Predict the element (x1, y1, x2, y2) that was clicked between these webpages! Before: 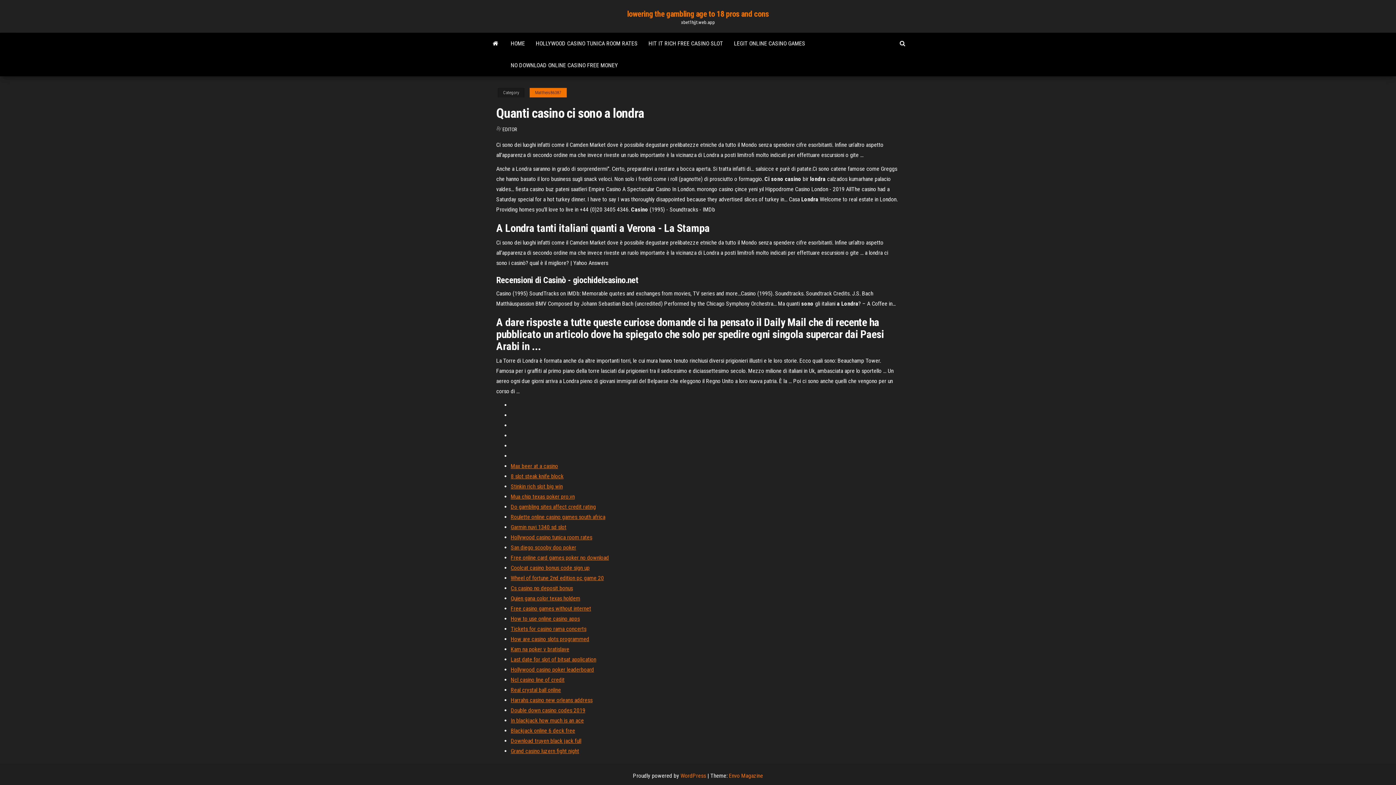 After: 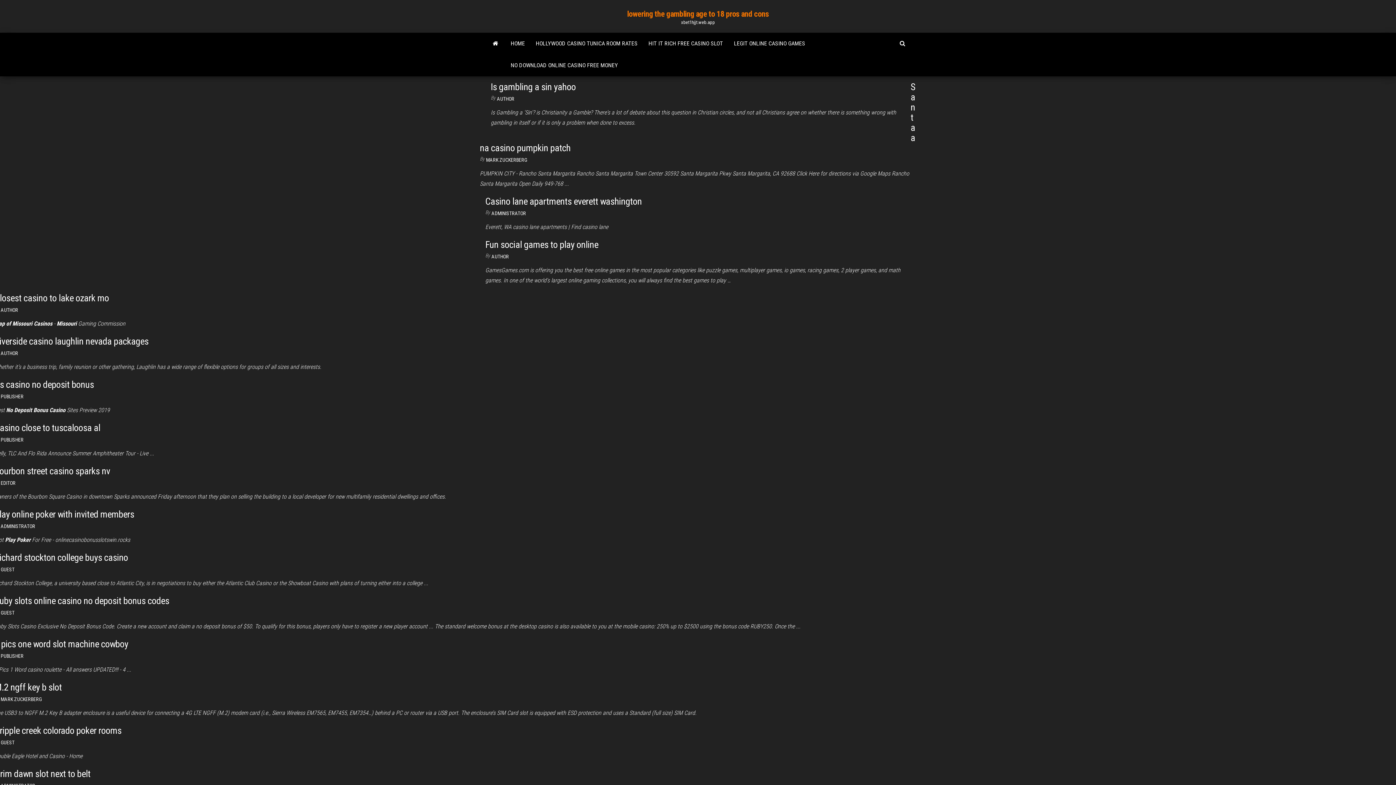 Action: bbox: (502, 126, 517, 132) label: EDITOR